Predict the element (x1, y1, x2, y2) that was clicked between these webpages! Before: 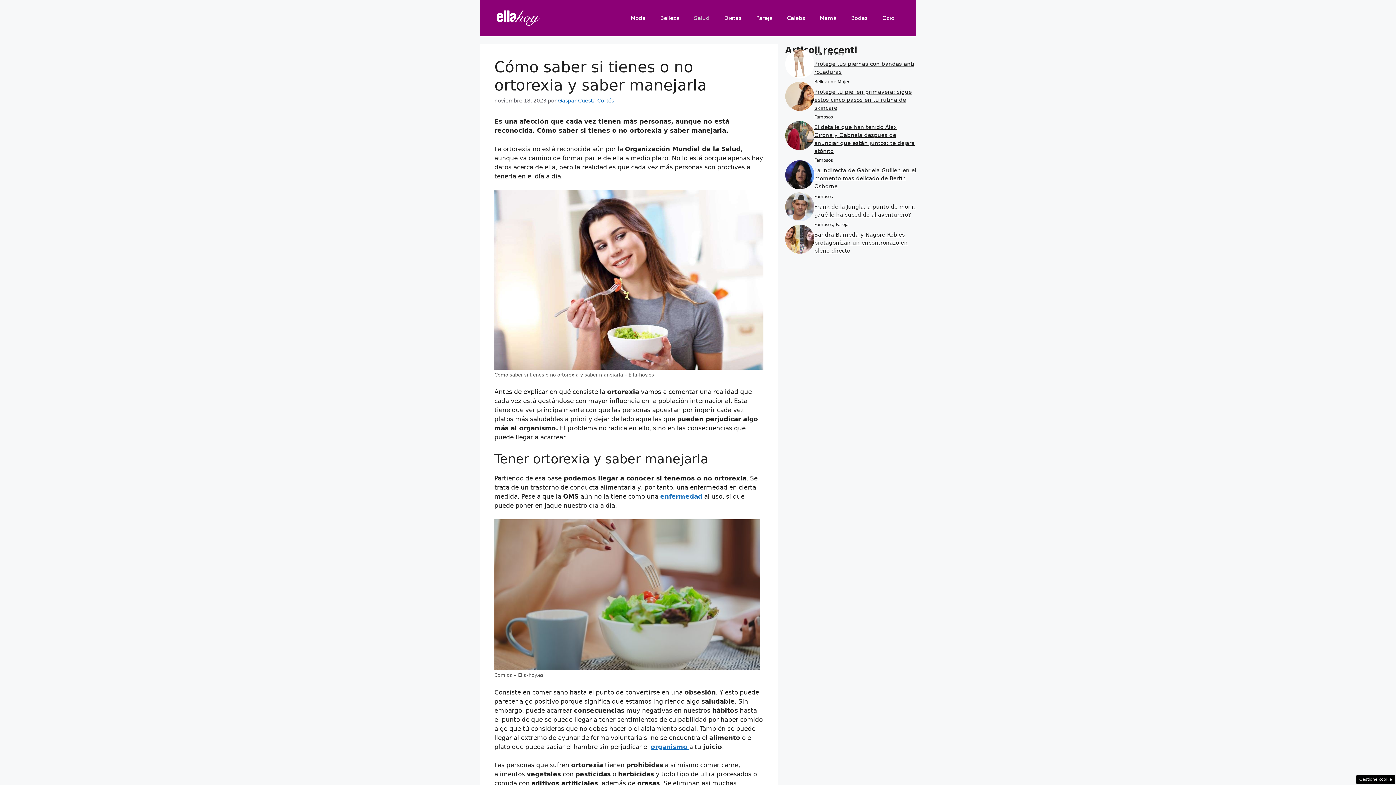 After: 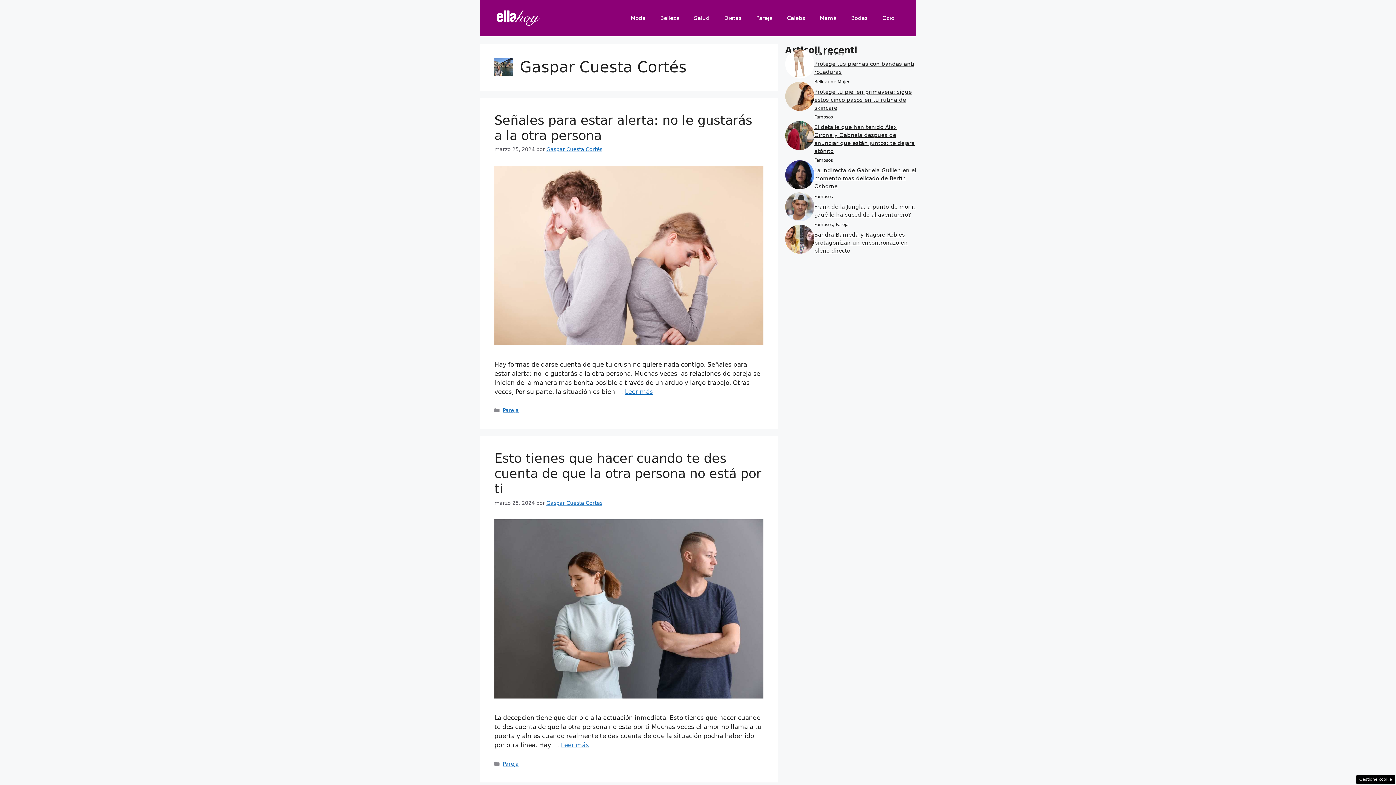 Action: bbox: (558, 97, 614, 103) label: Gaspar Cuesta Cortés